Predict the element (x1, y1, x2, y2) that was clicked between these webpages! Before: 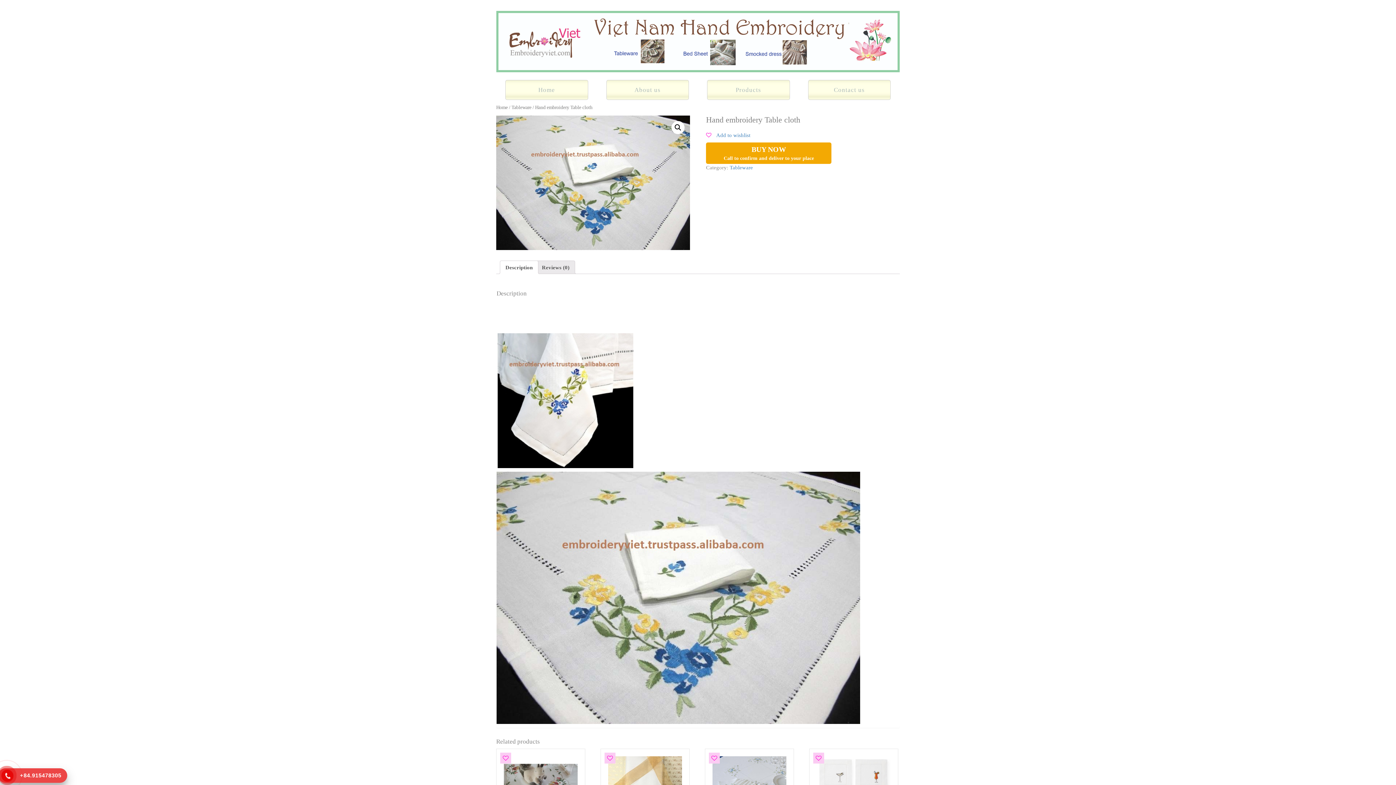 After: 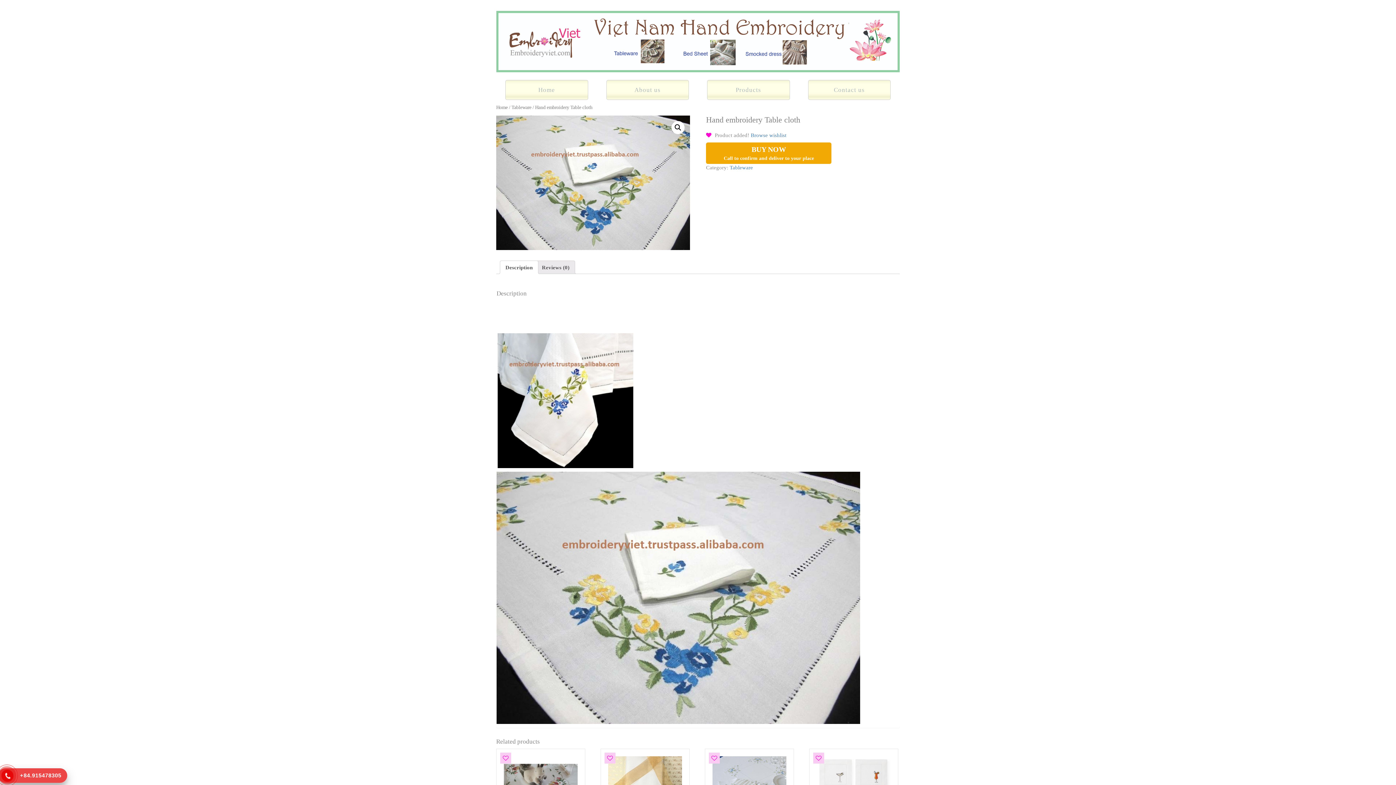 Action: label:  Add to wishlist bbox: (706, 132, 750, 138)